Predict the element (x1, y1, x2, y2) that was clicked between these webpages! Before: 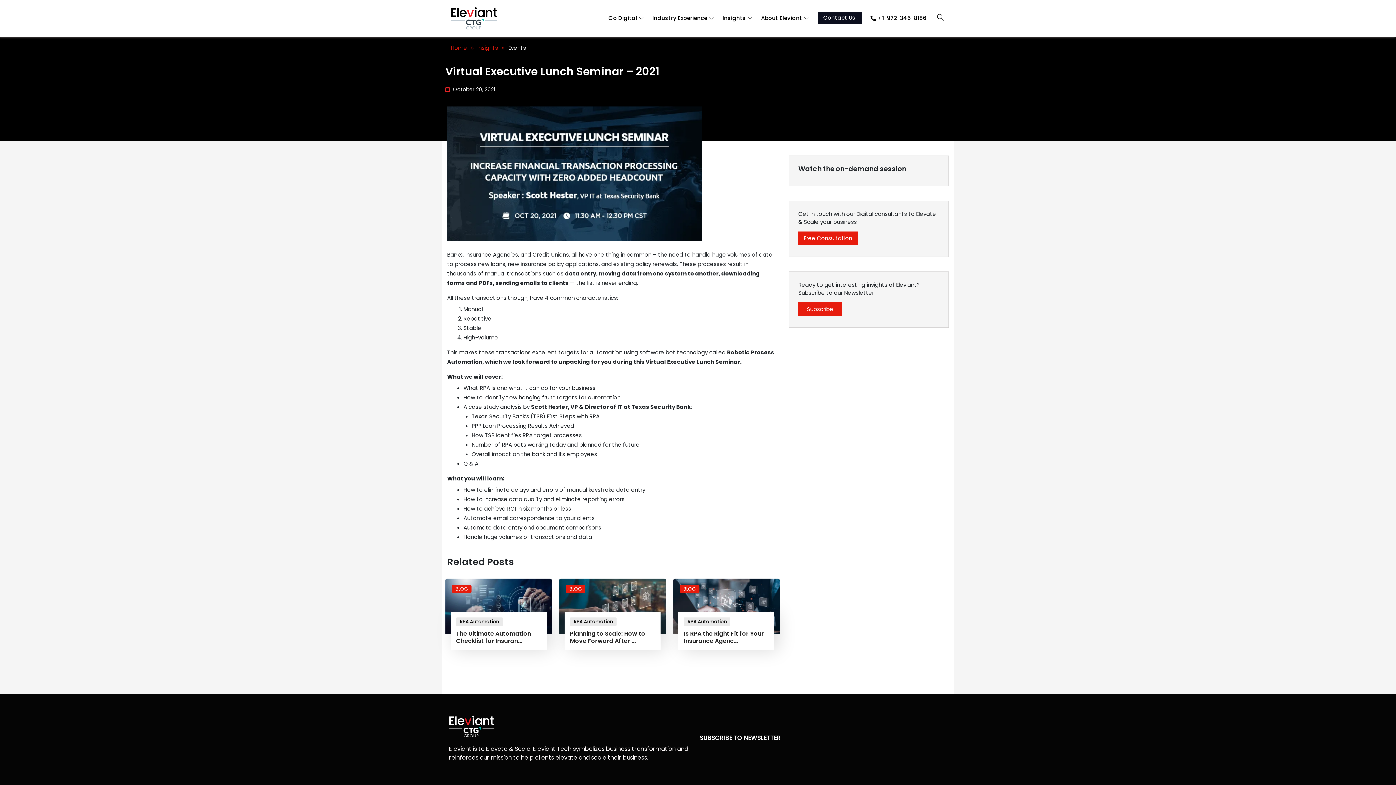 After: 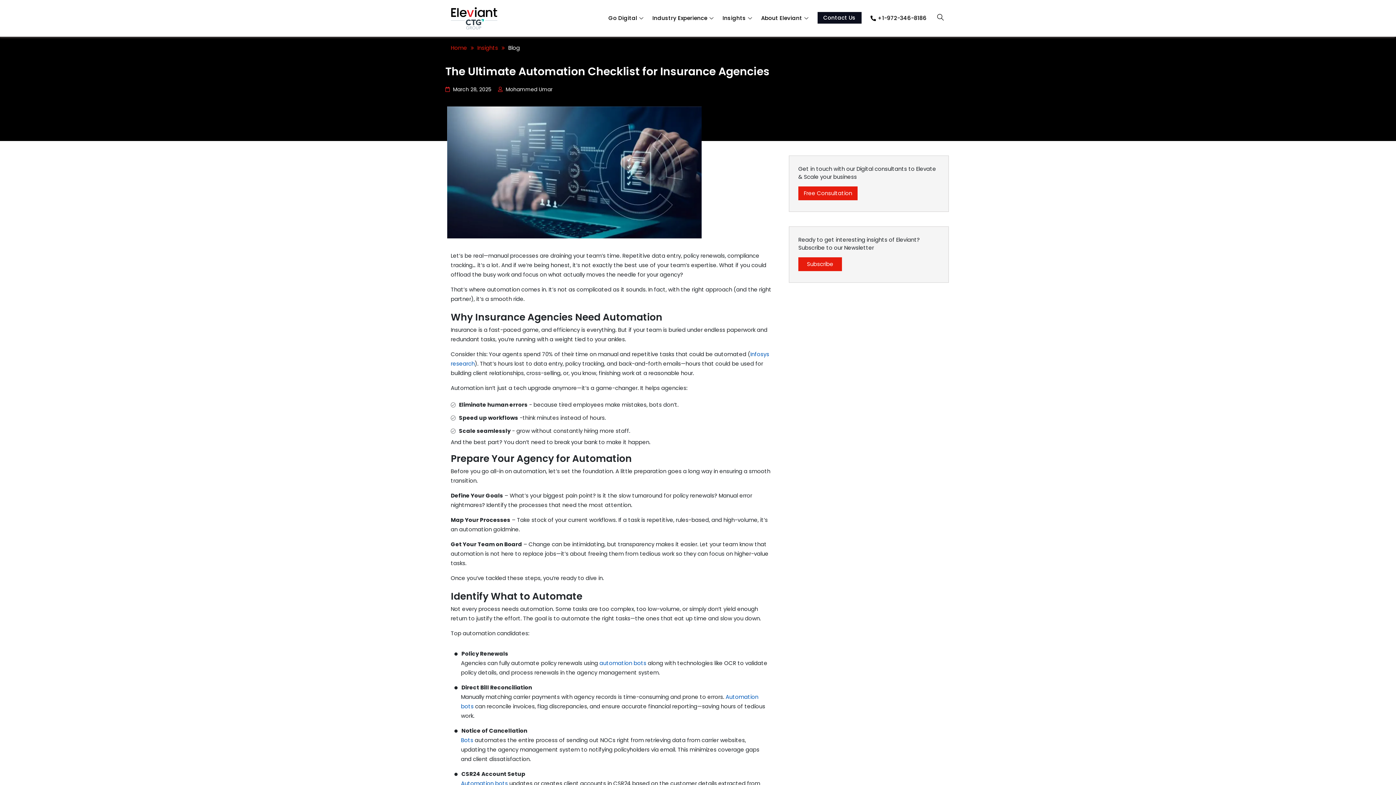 Action: bbox: (445, 602, 552, 609)